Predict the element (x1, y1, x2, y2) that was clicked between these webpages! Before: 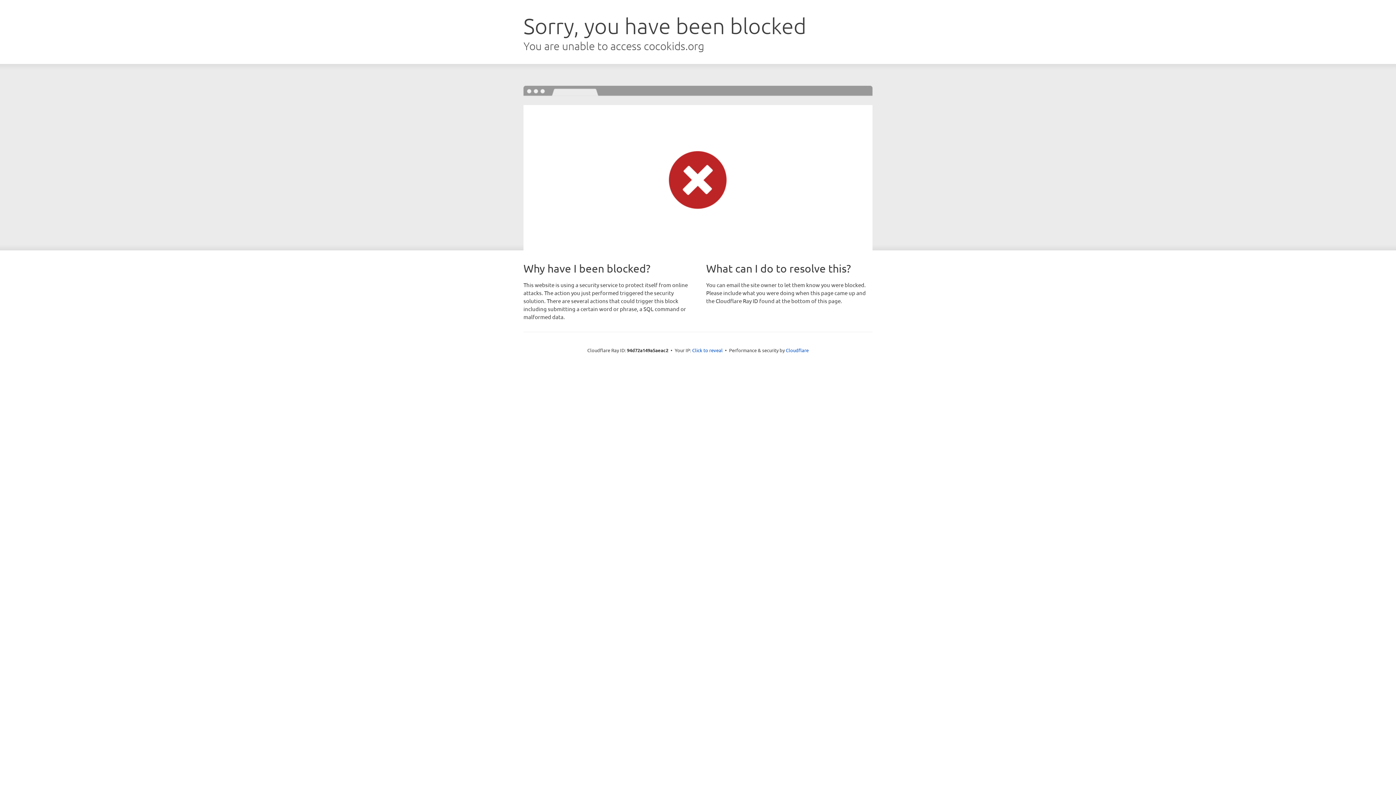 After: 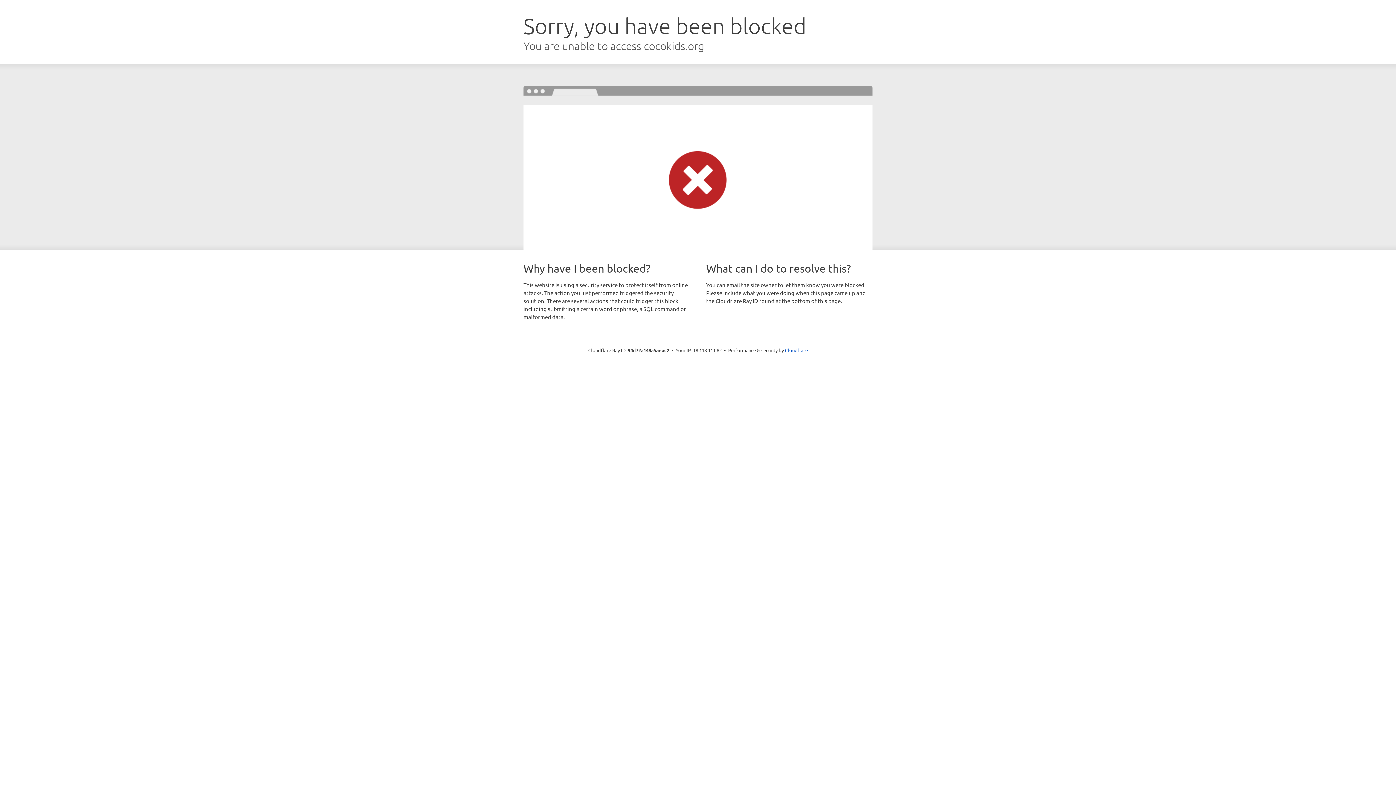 Action: bbox: (692, 346, 722, 353) label: Click to reveal